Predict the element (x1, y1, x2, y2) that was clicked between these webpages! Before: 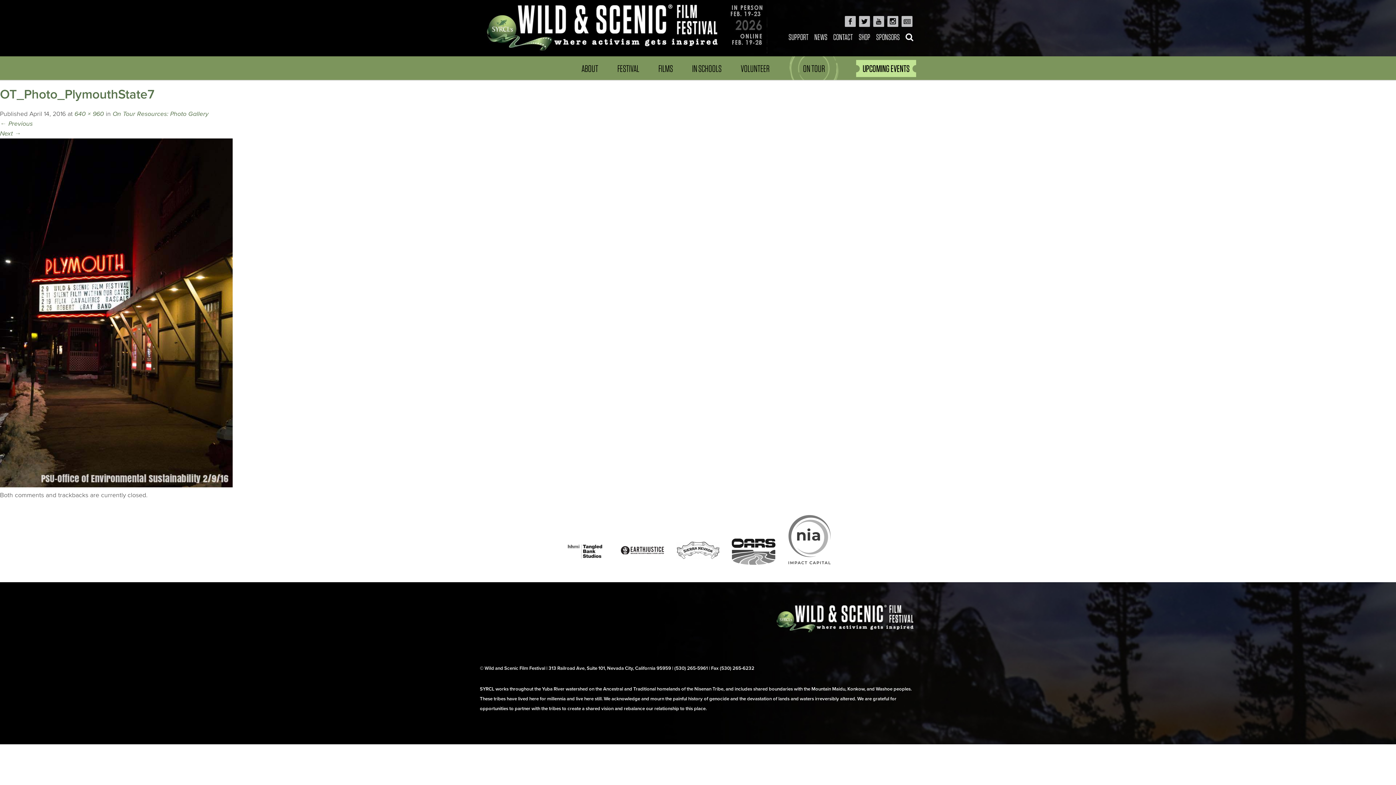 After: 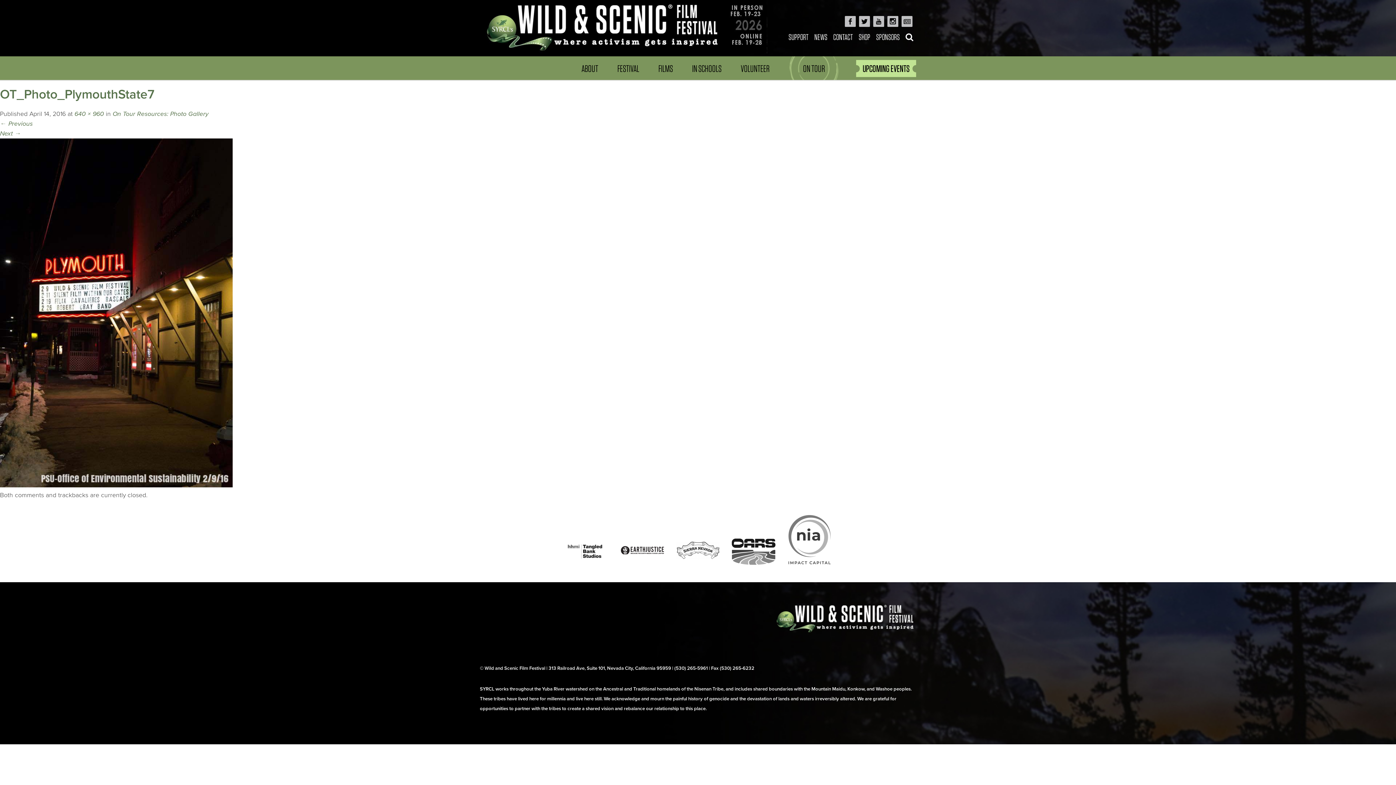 Action: bbox: (620, 559, 664, 566)